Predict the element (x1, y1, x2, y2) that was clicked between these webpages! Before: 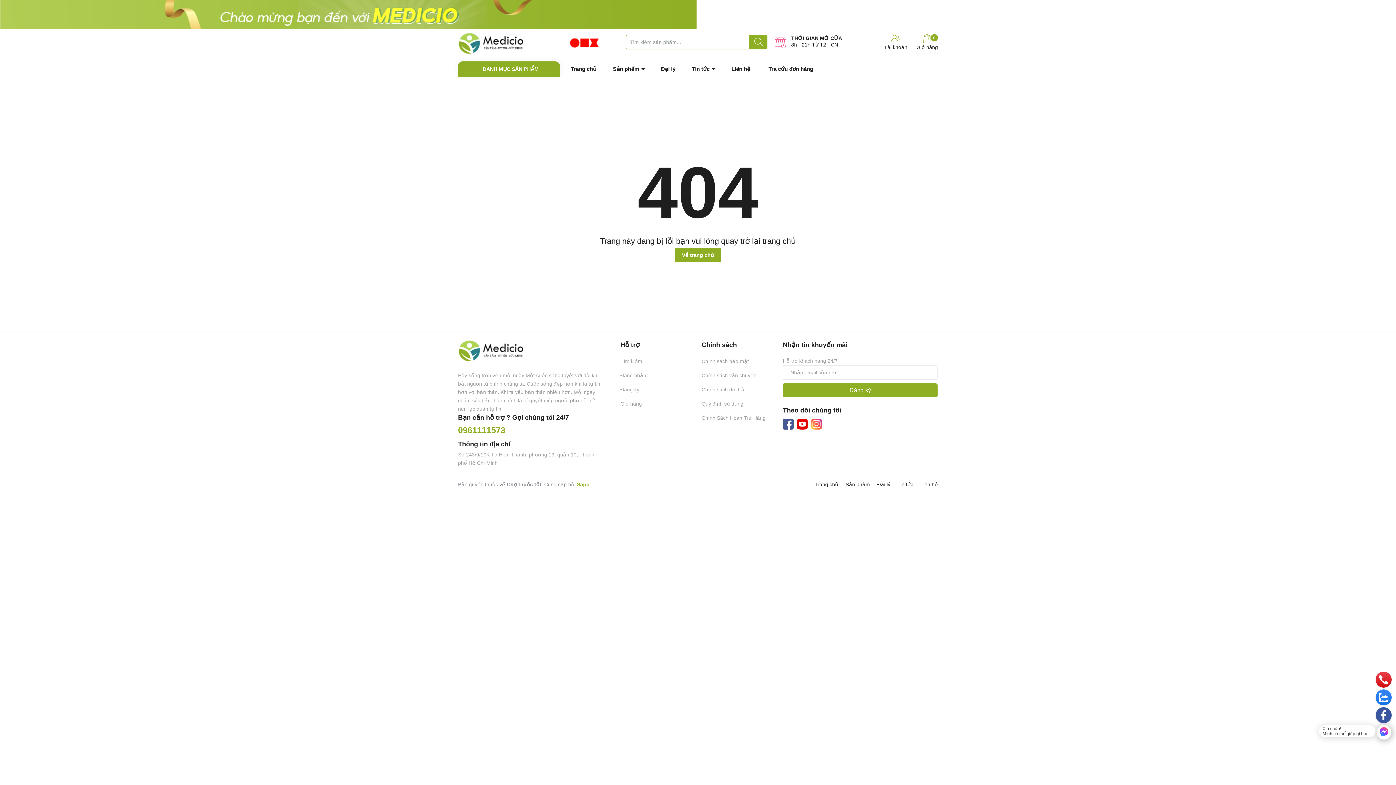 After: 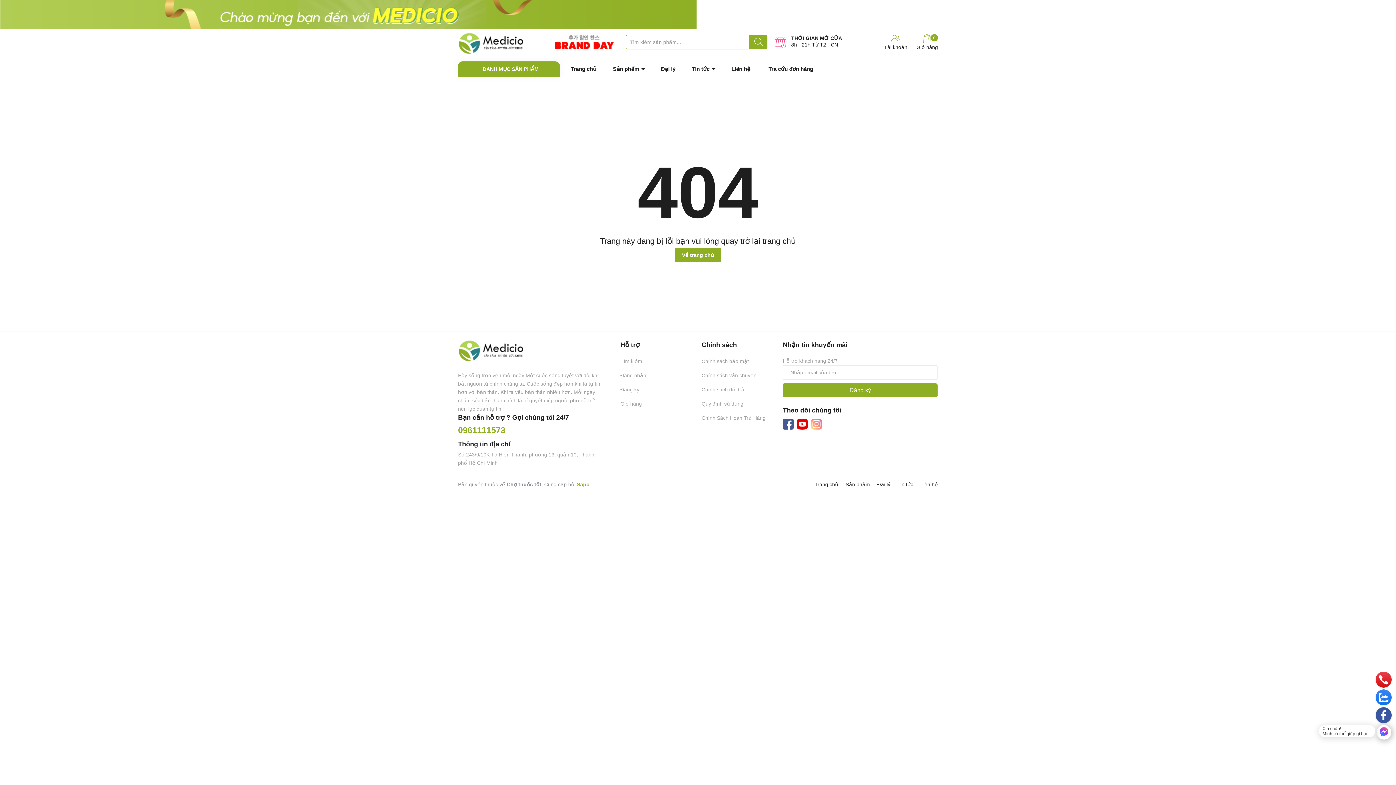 Action: bbox: (811, 418, 822, 429)